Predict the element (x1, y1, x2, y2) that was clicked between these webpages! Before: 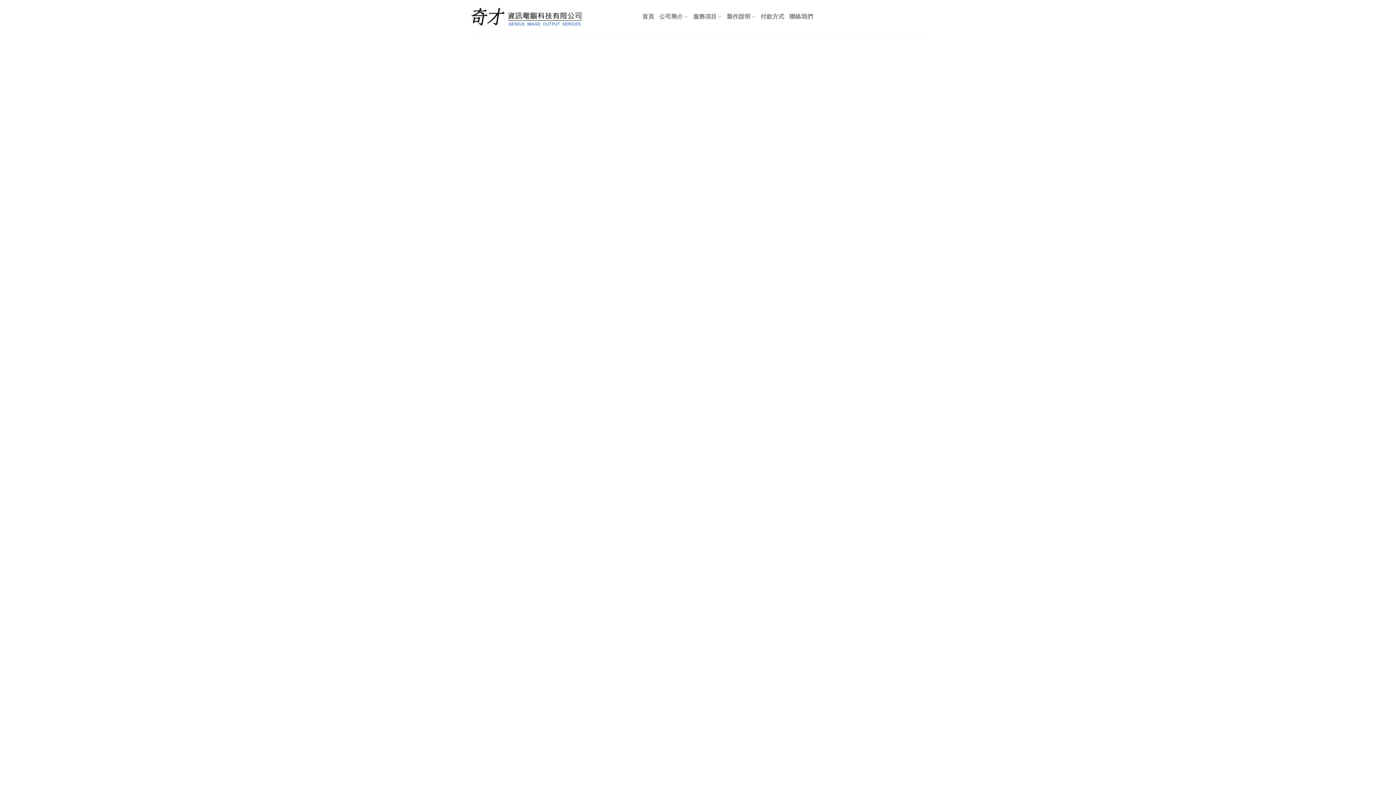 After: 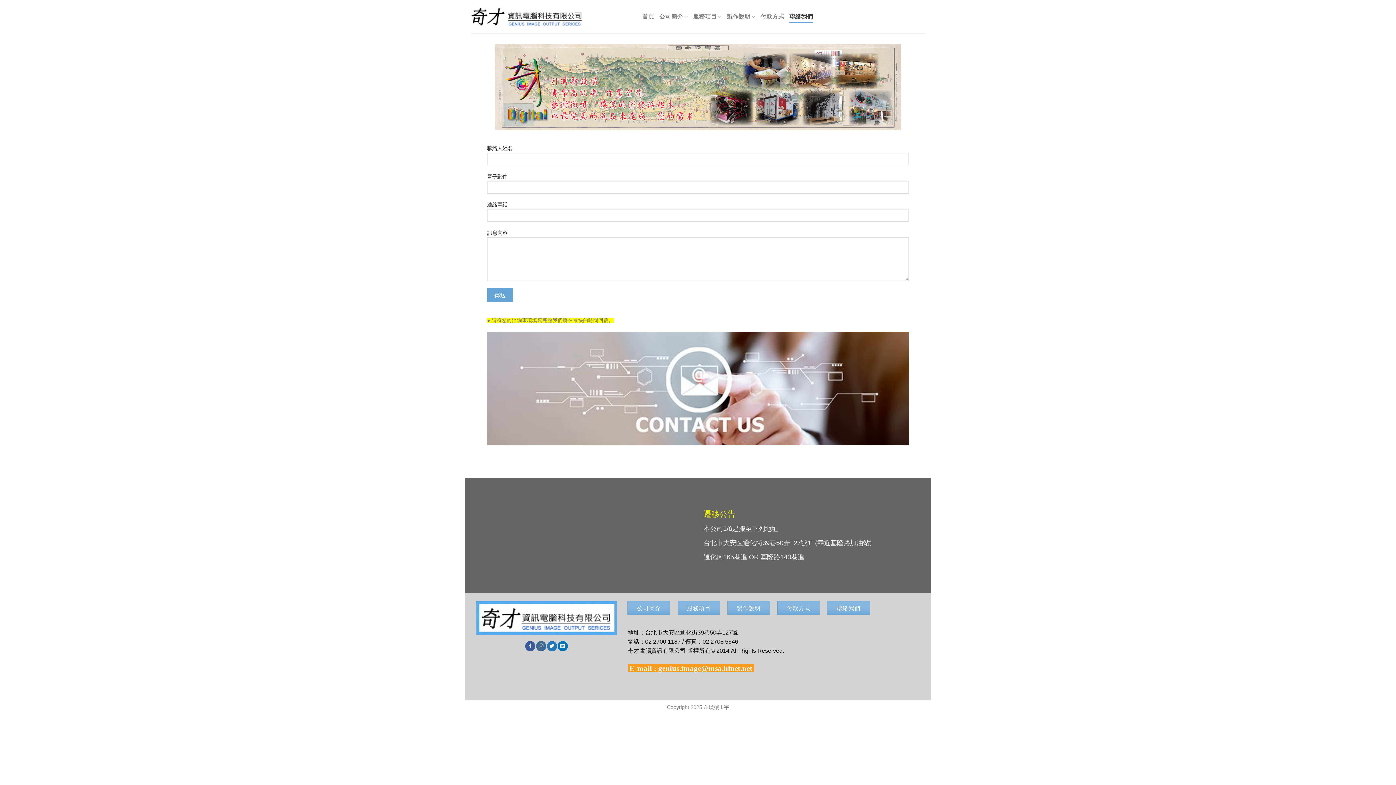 Action: bbox: (789, 10, 813, 23) label: 聯絡我們